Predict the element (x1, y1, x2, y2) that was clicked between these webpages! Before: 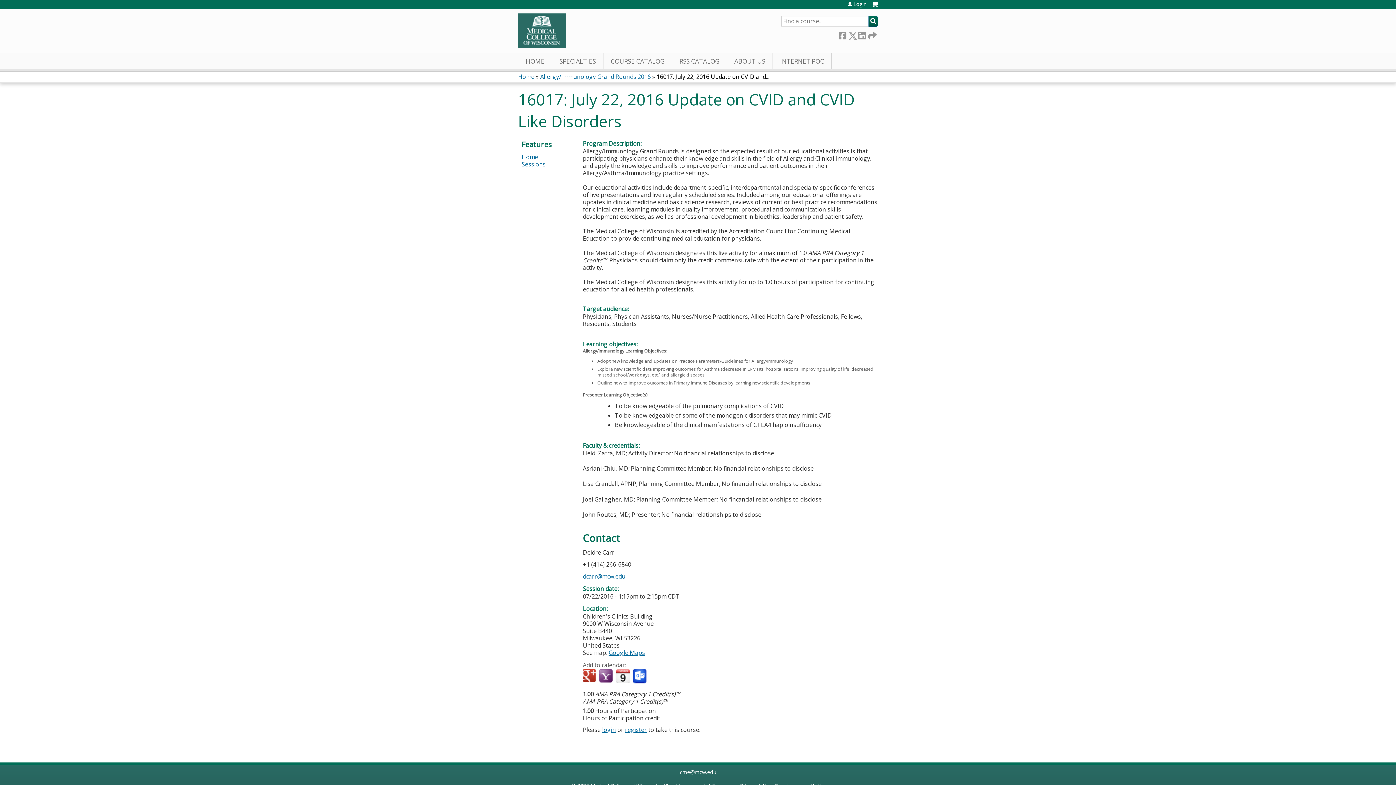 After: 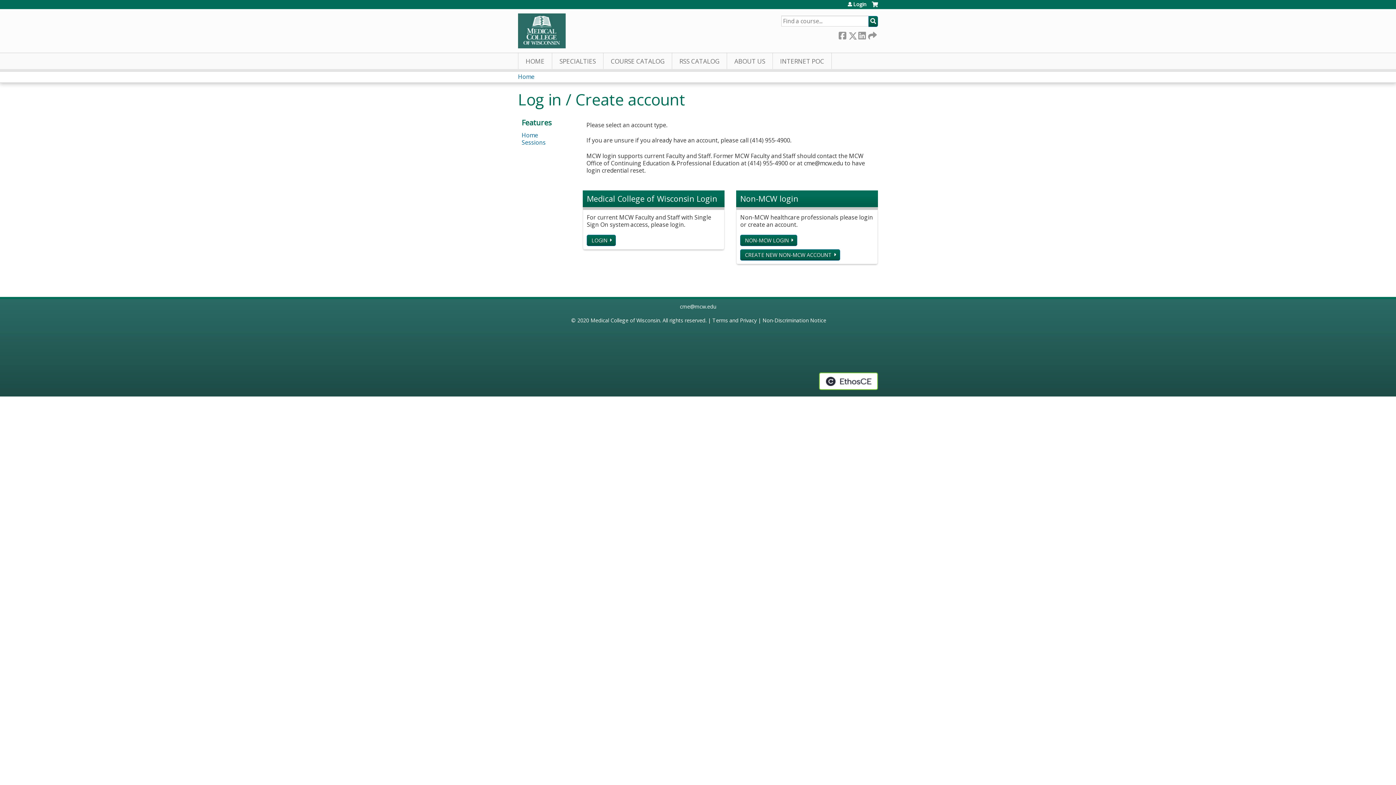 Action: bbox: (872, 1, 878, 12) label: Cart